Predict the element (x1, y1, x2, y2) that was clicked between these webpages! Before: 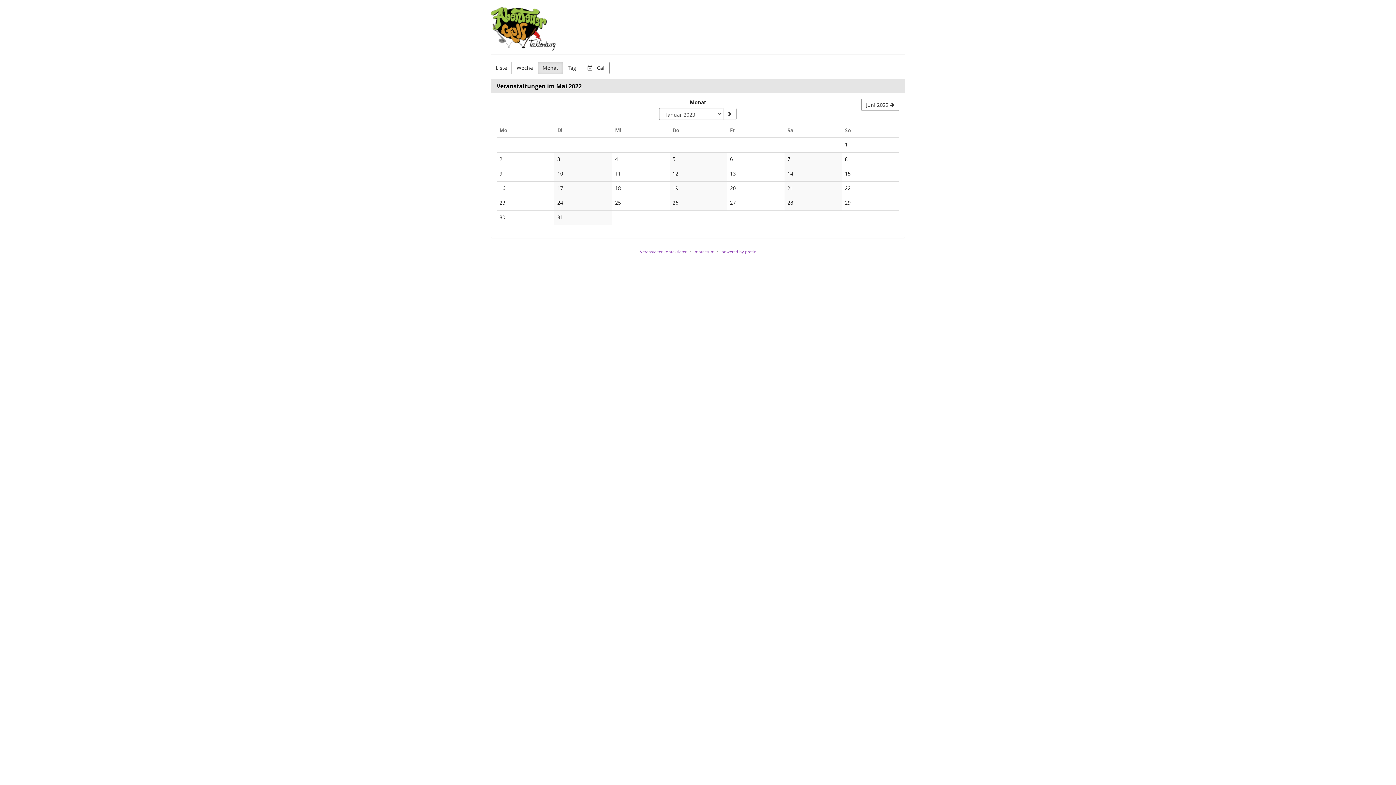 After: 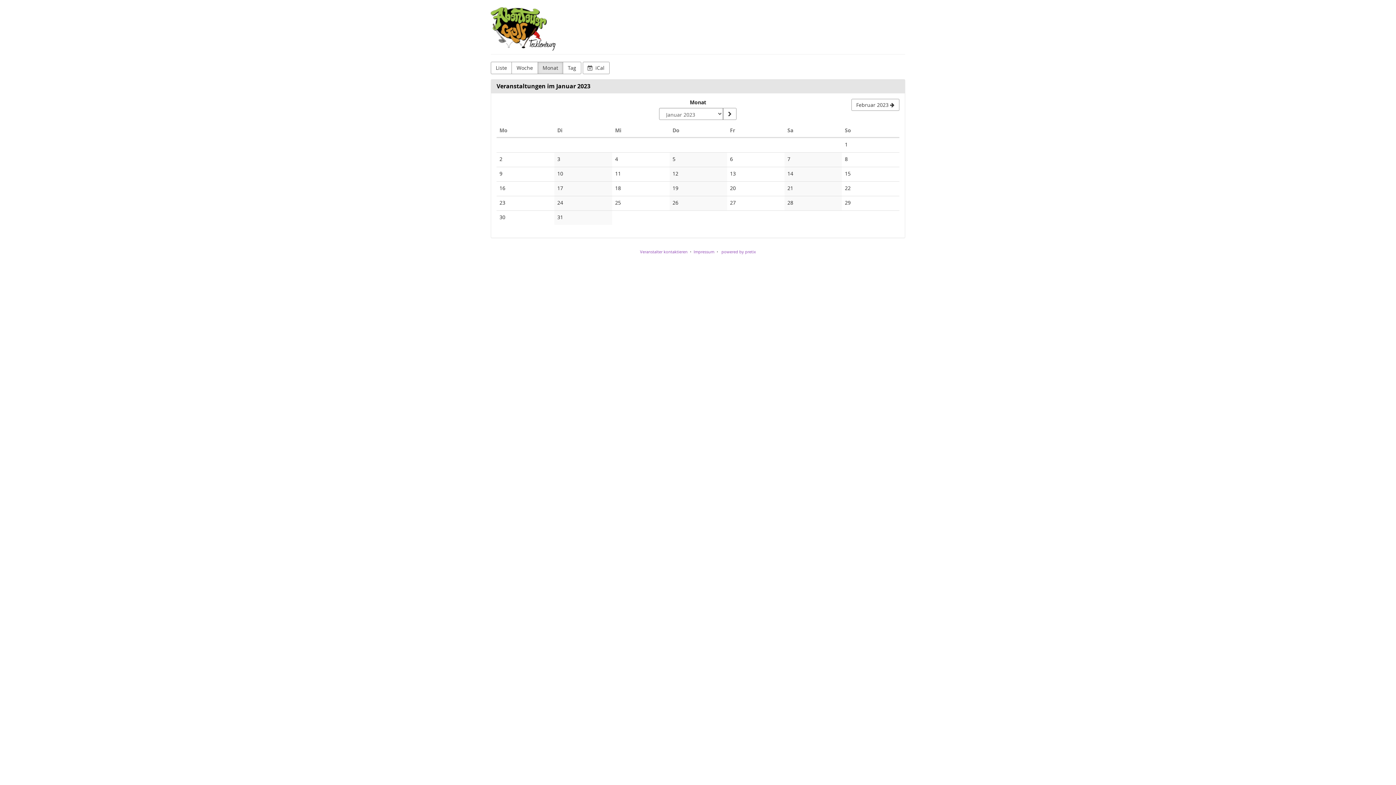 Action: label: Monat anzeigen bbox: (723, 107, 736, 120)